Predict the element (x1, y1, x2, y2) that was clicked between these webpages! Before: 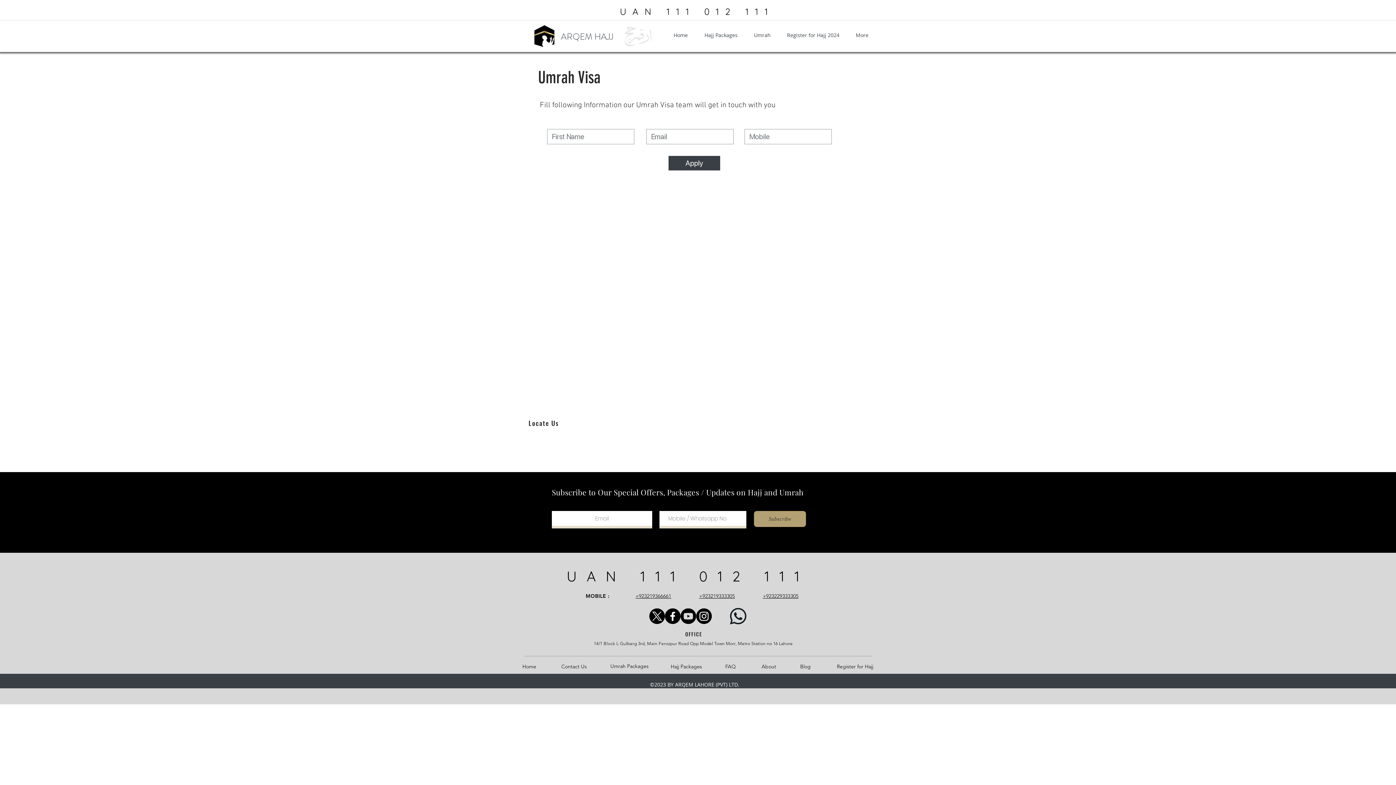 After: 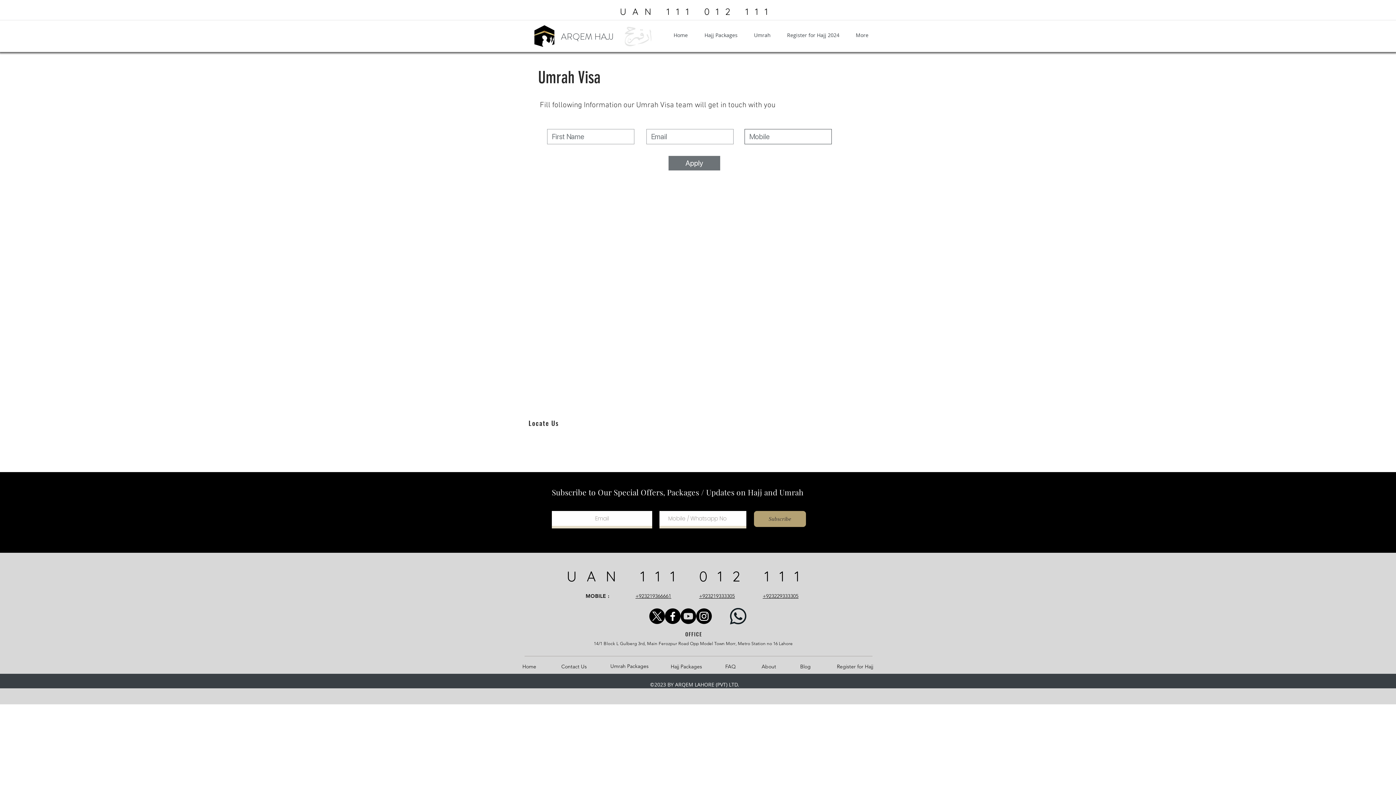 Action: label: Apply bbox: (668, 156, 720, 170)